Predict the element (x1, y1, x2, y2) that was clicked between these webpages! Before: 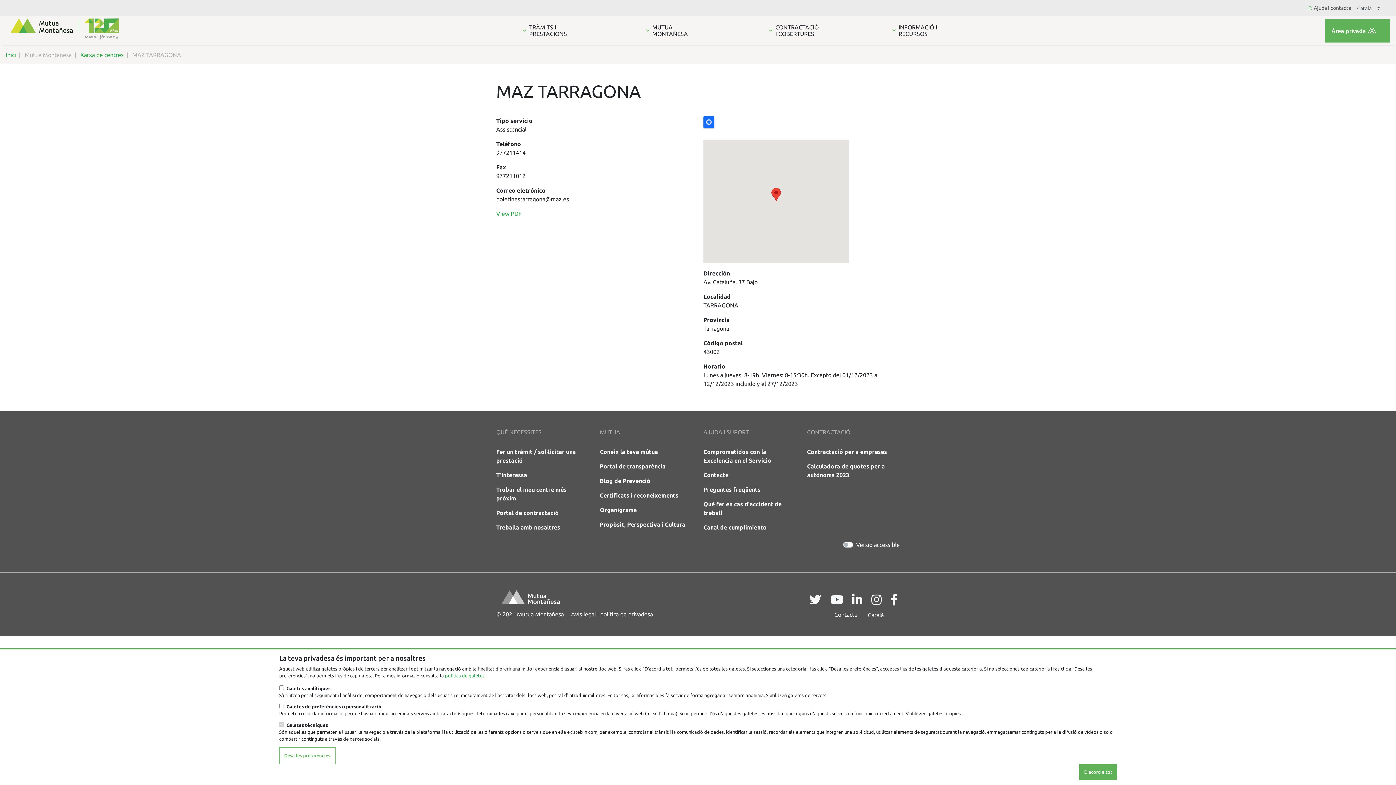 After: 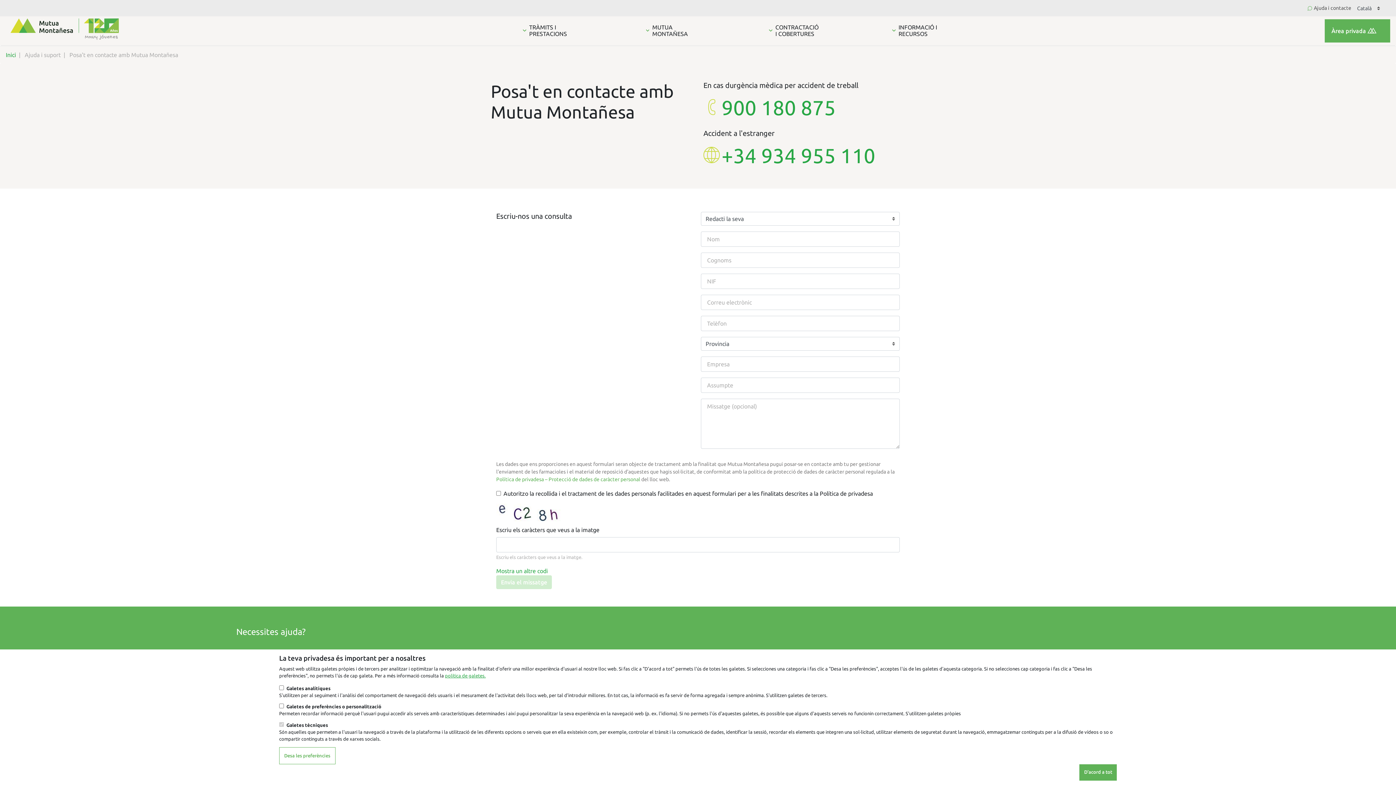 Action: label: Contacte bbox: (703, 468, 796, 482)